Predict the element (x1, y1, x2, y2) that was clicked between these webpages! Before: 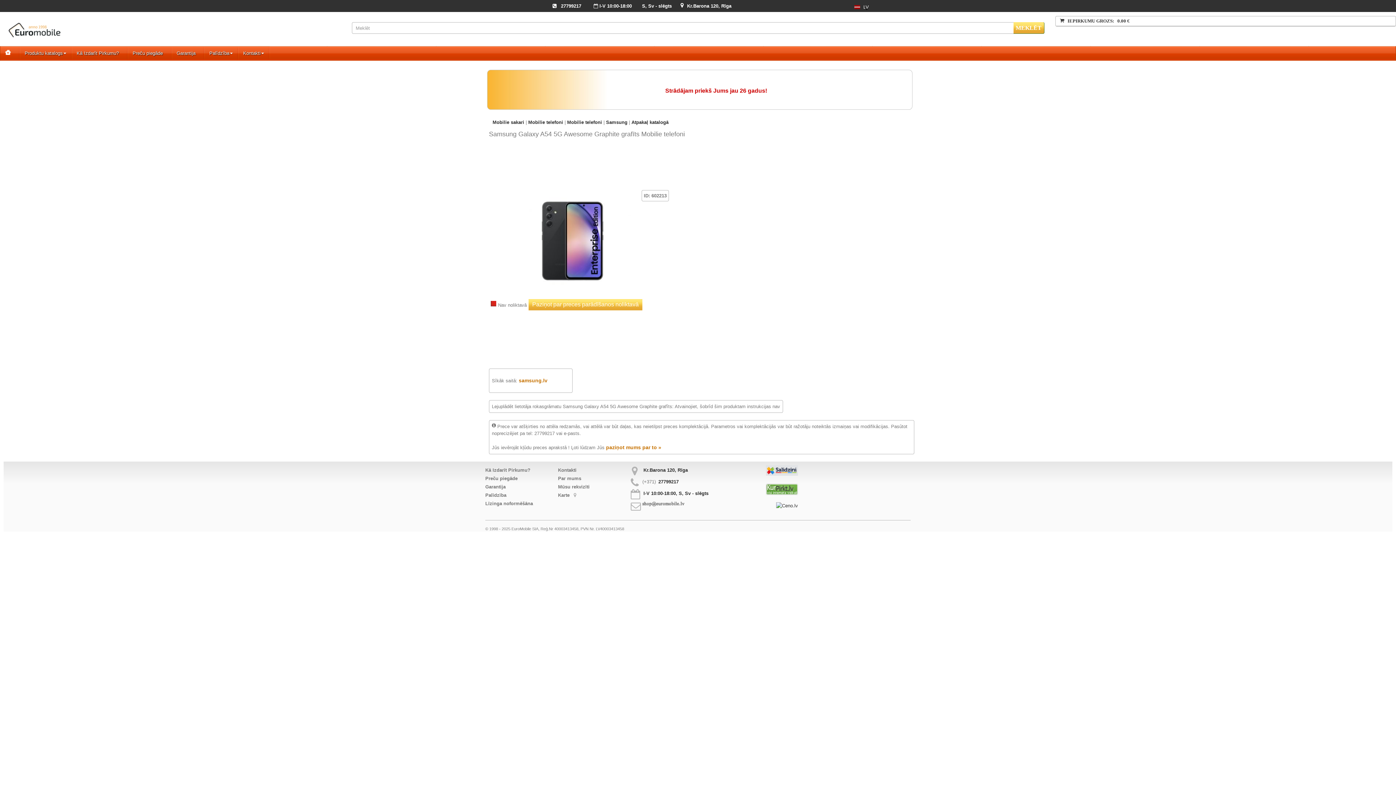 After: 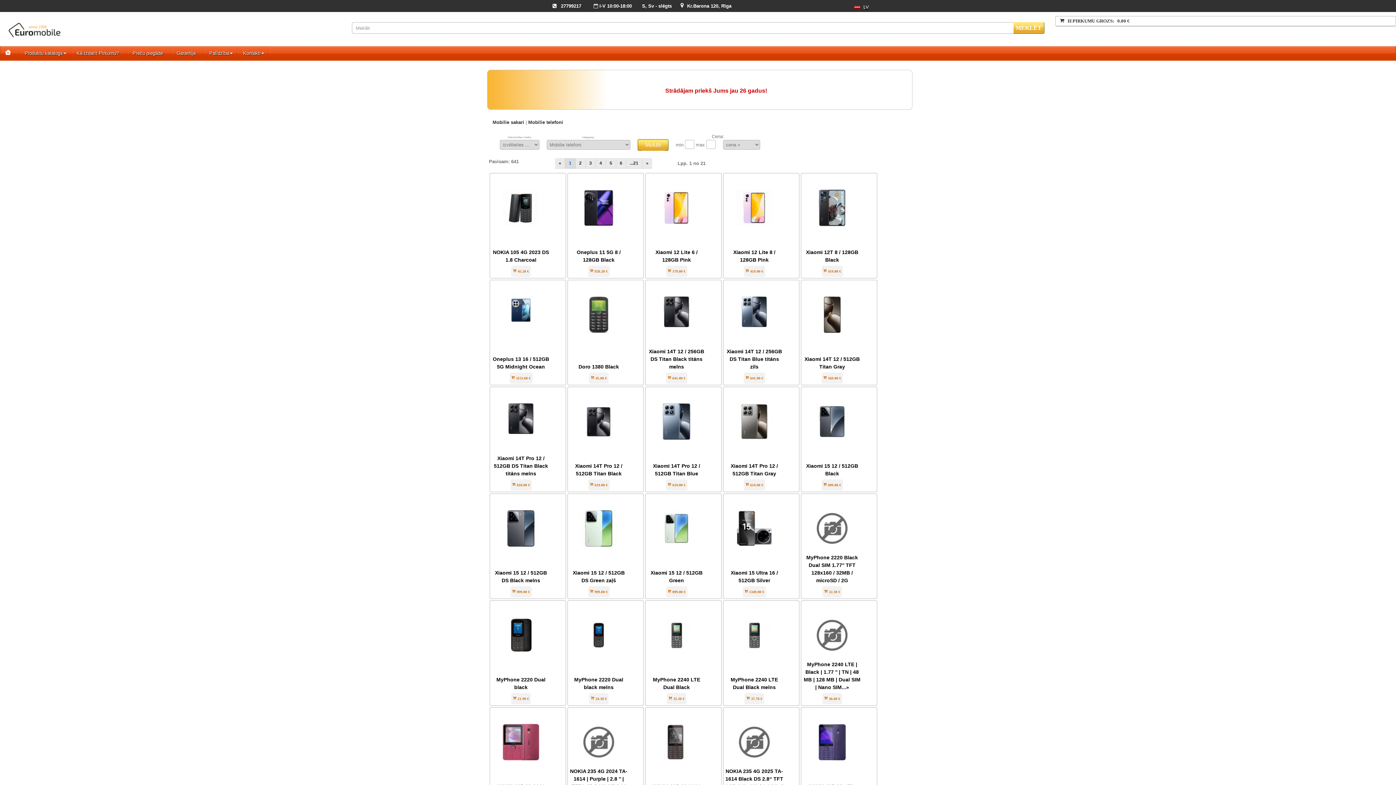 Action: bbox: (567, 119, 602, 125) label: Mobilie telefoni